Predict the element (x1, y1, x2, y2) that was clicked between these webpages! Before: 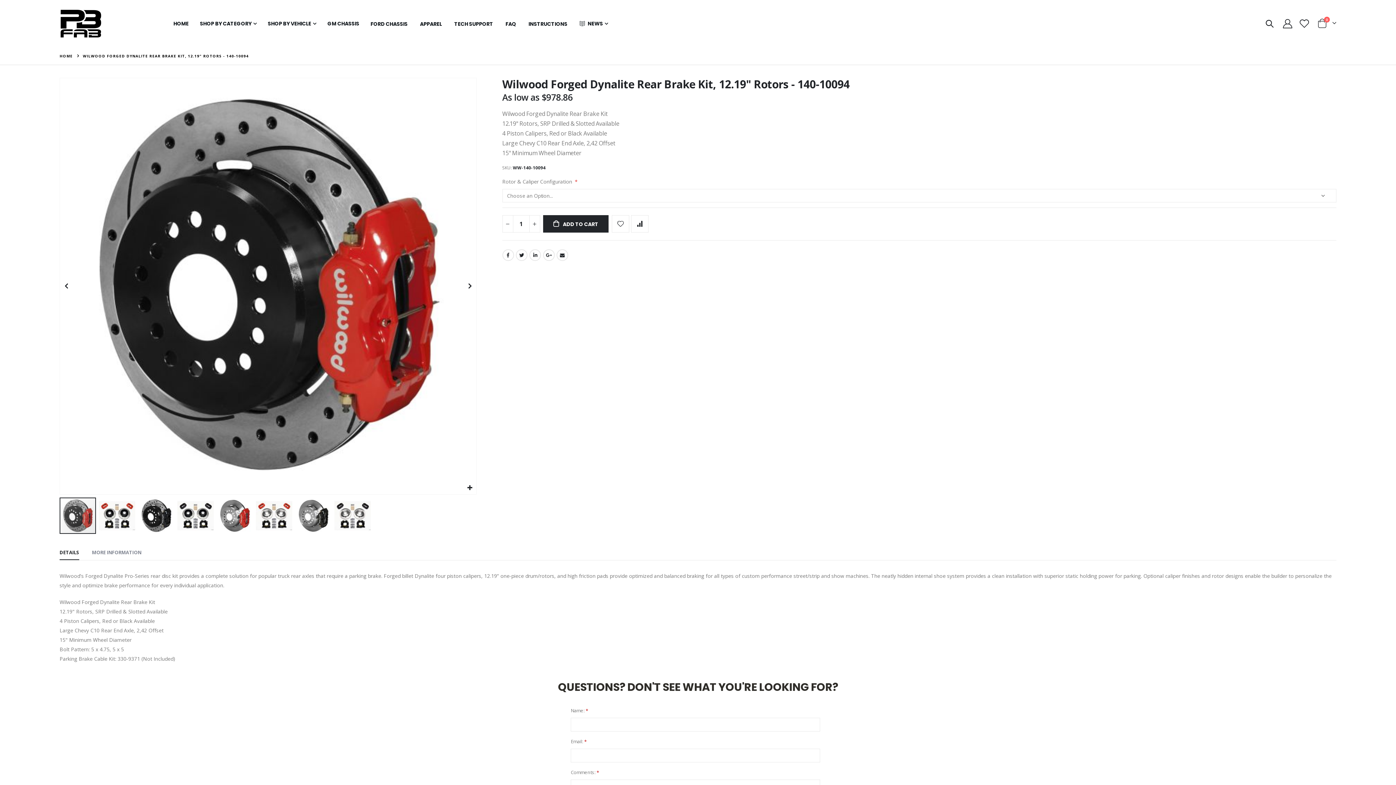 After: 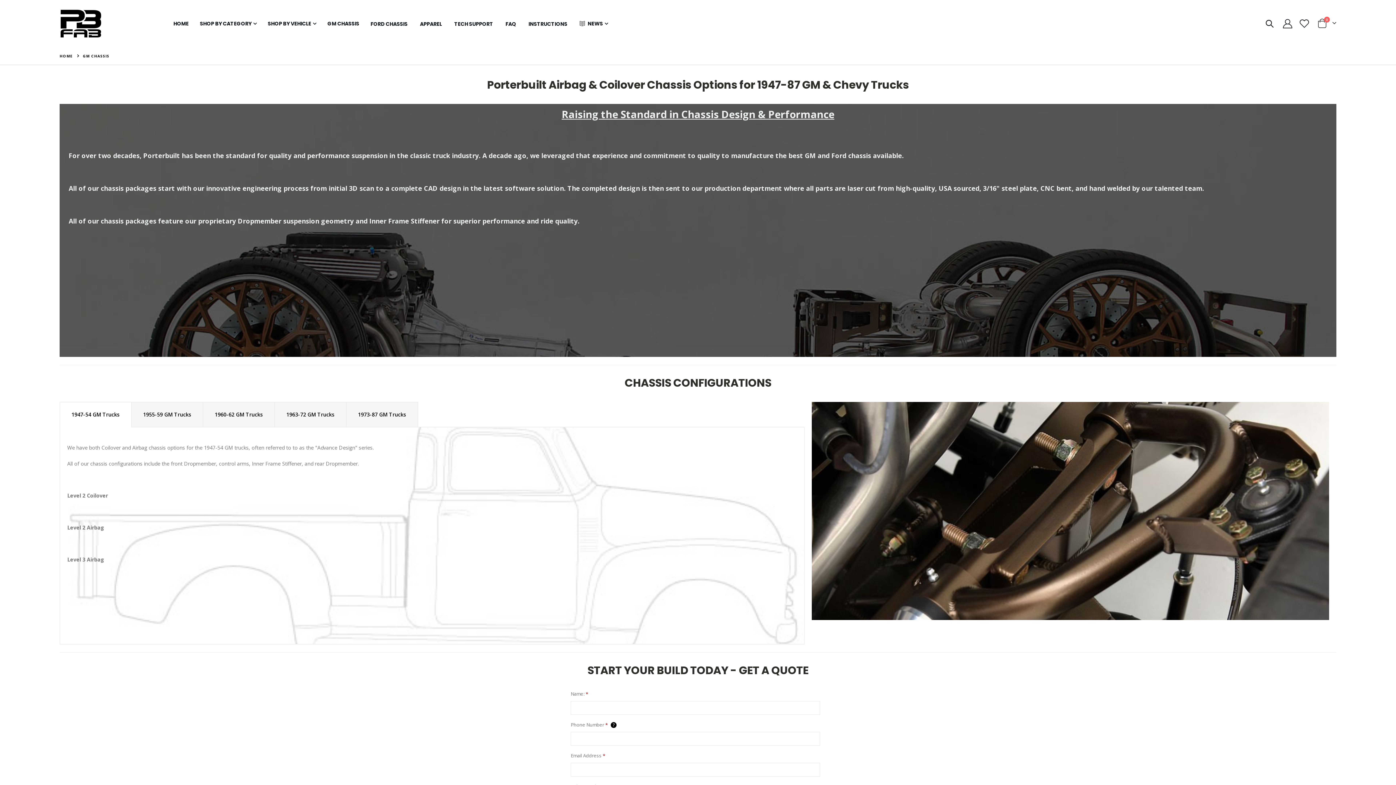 Action: bbox: (322, 14, 364, 32) label: GM CHASSIS